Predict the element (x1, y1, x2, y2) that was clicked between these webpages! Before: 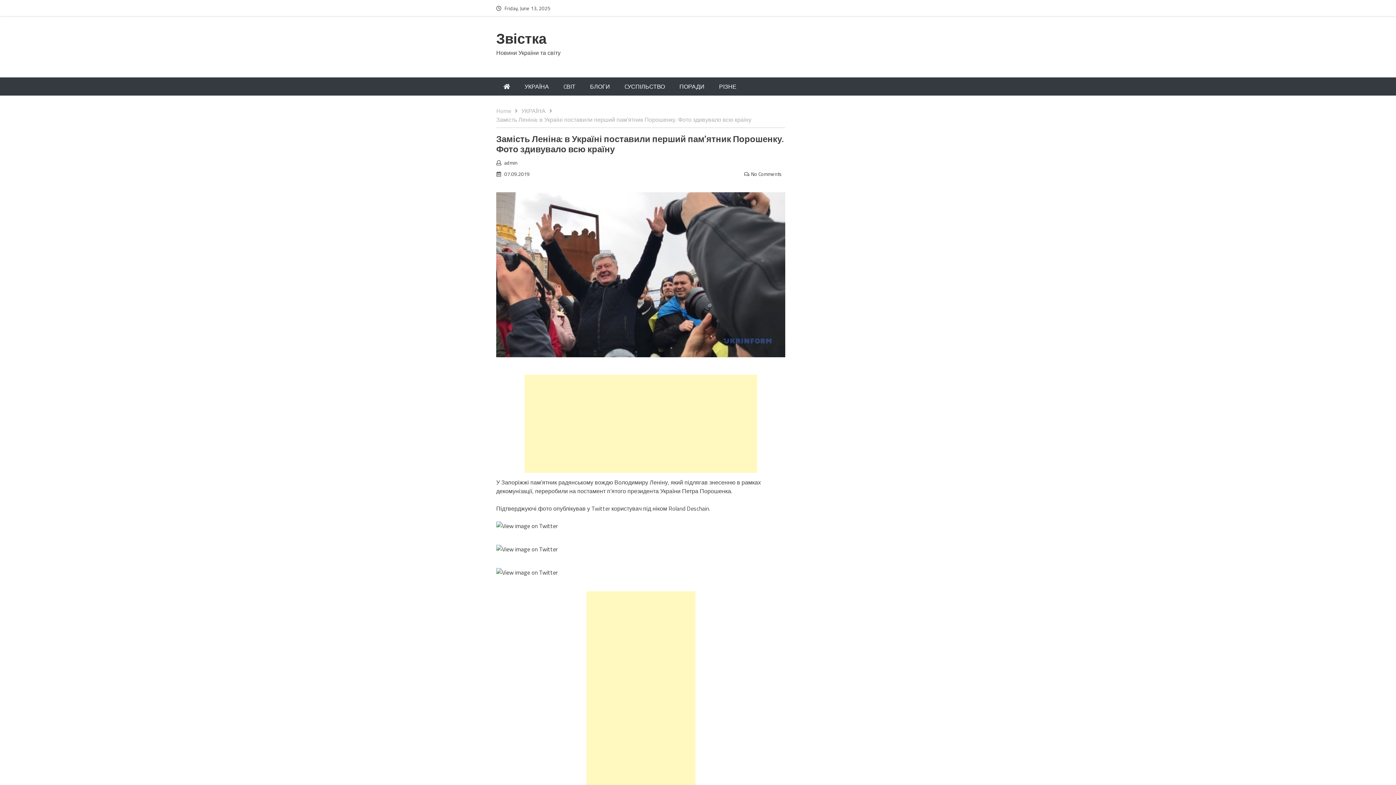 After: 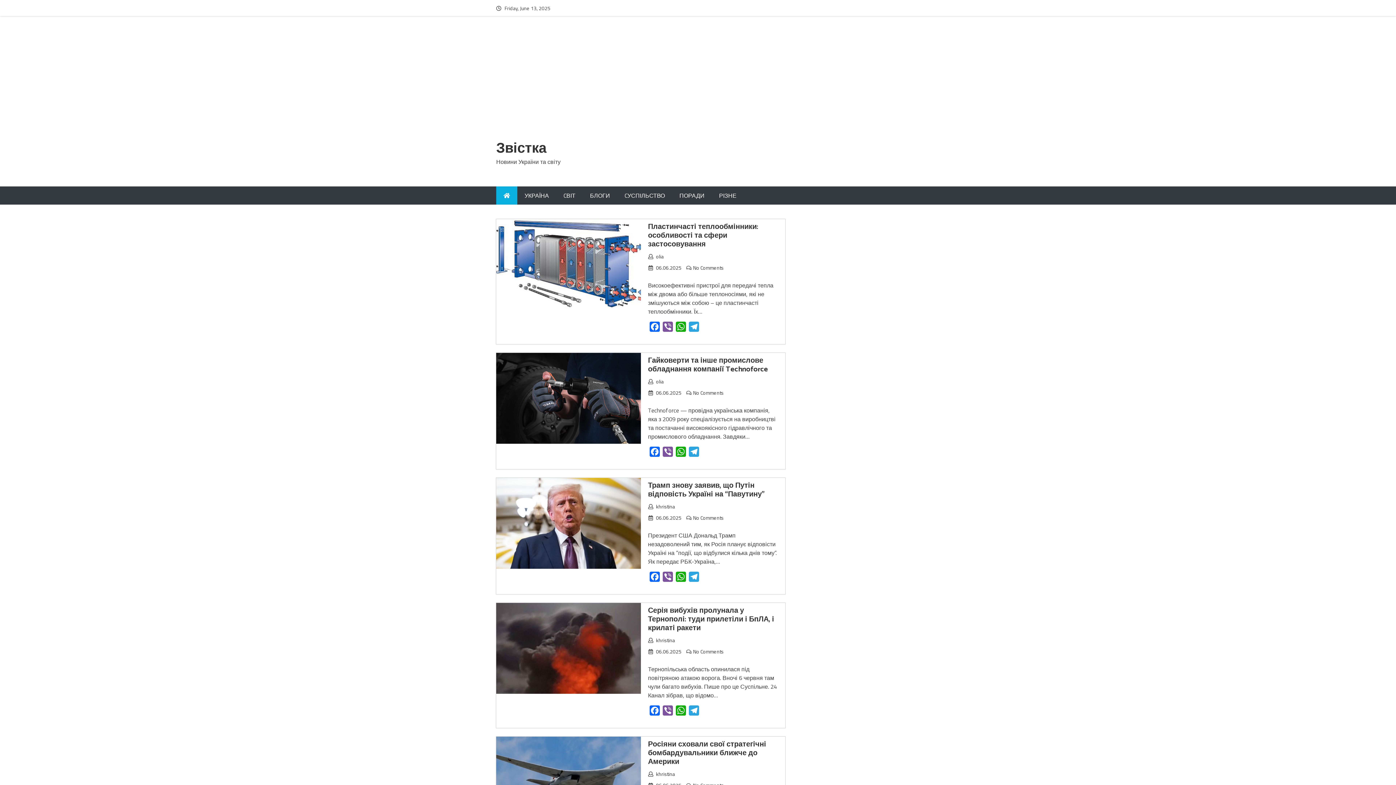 Action: label: Home bbox: (496, 106, 521, 115)